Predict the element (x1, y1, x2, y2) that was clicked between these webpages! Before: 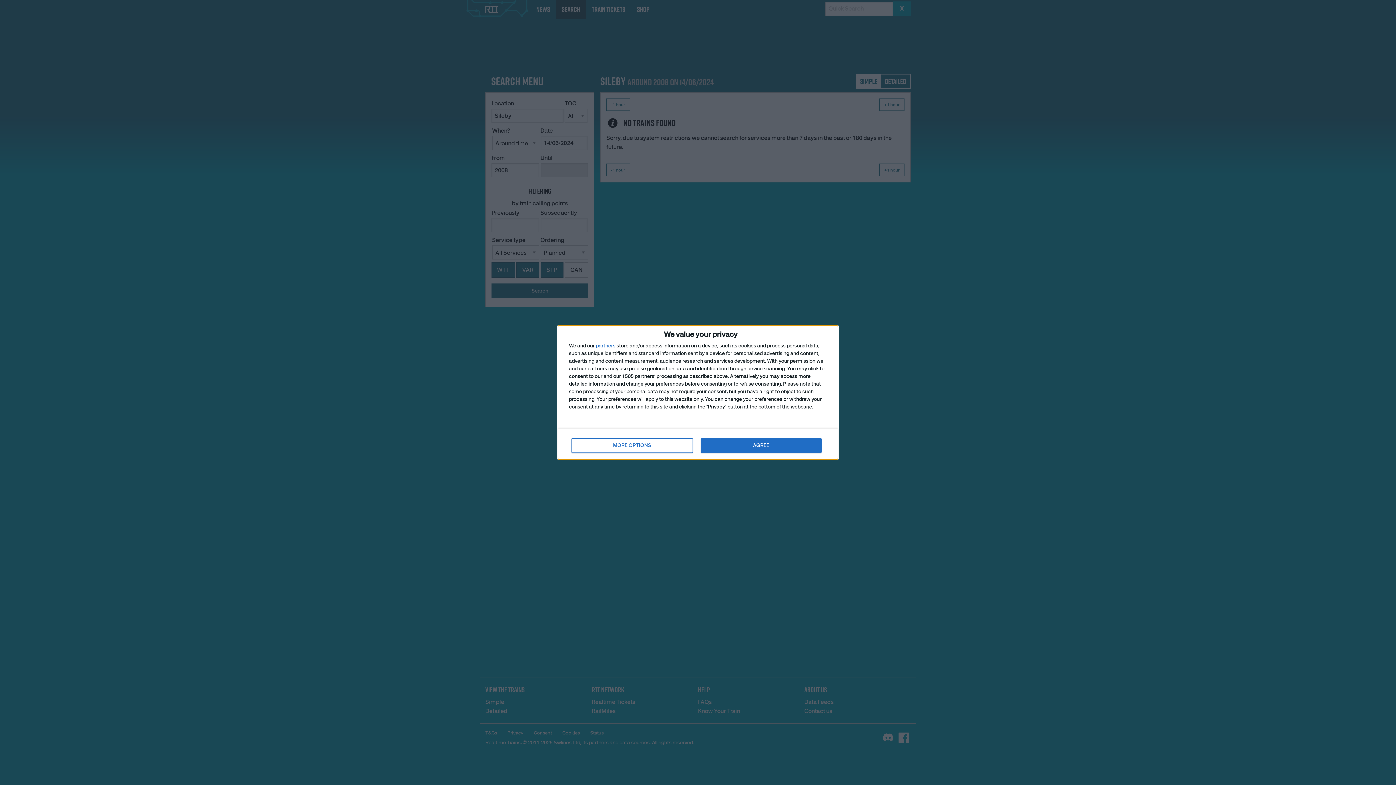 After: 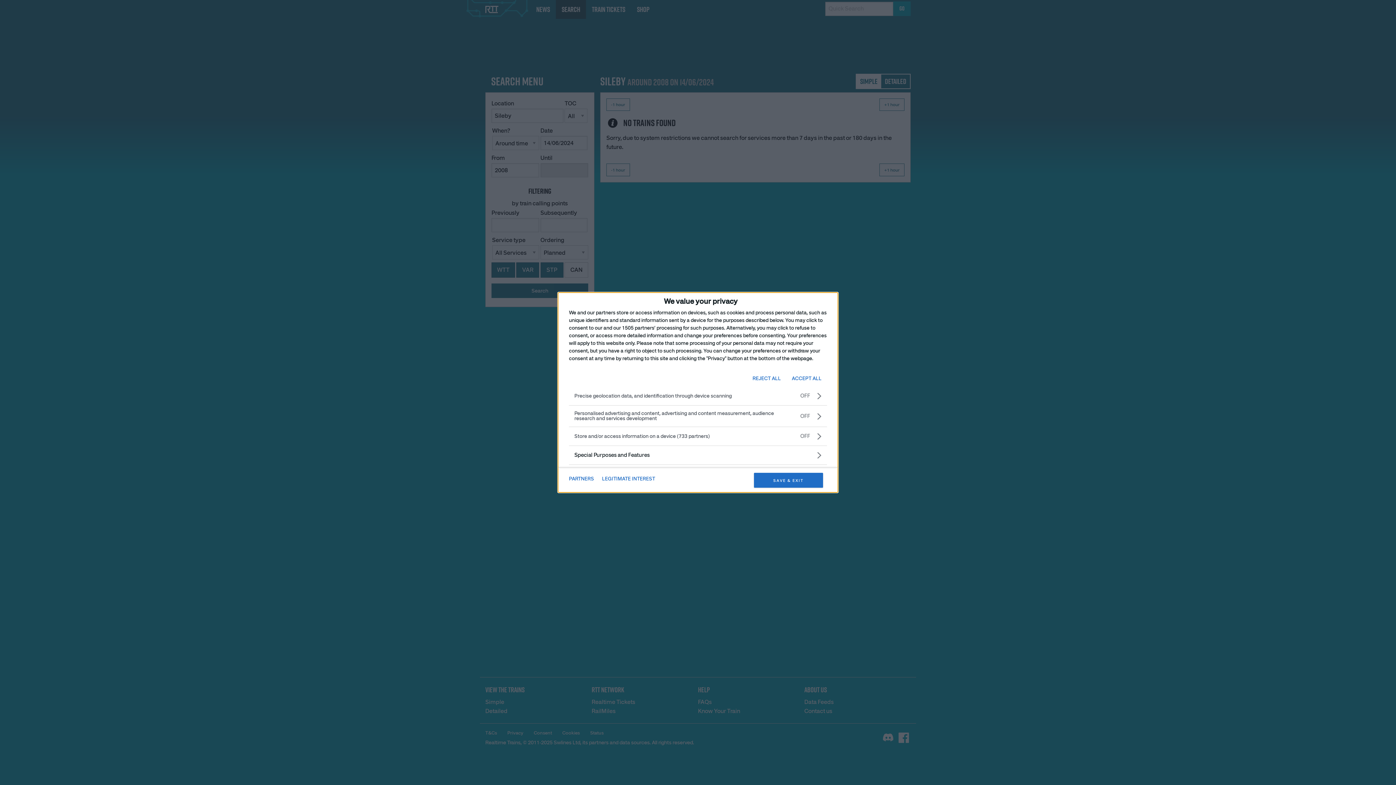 Action: label: MORE OPTIONS bbox: (571, 438, 692, 453)